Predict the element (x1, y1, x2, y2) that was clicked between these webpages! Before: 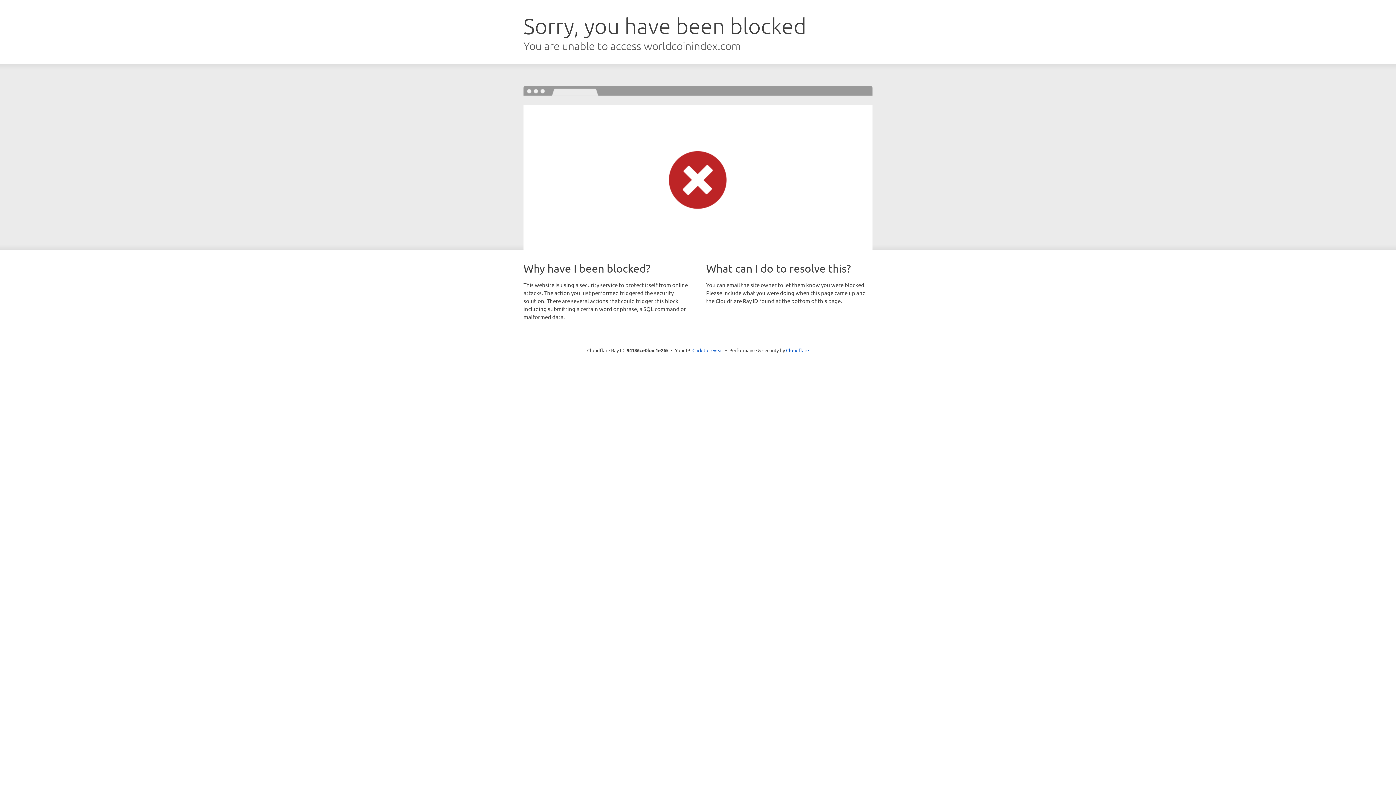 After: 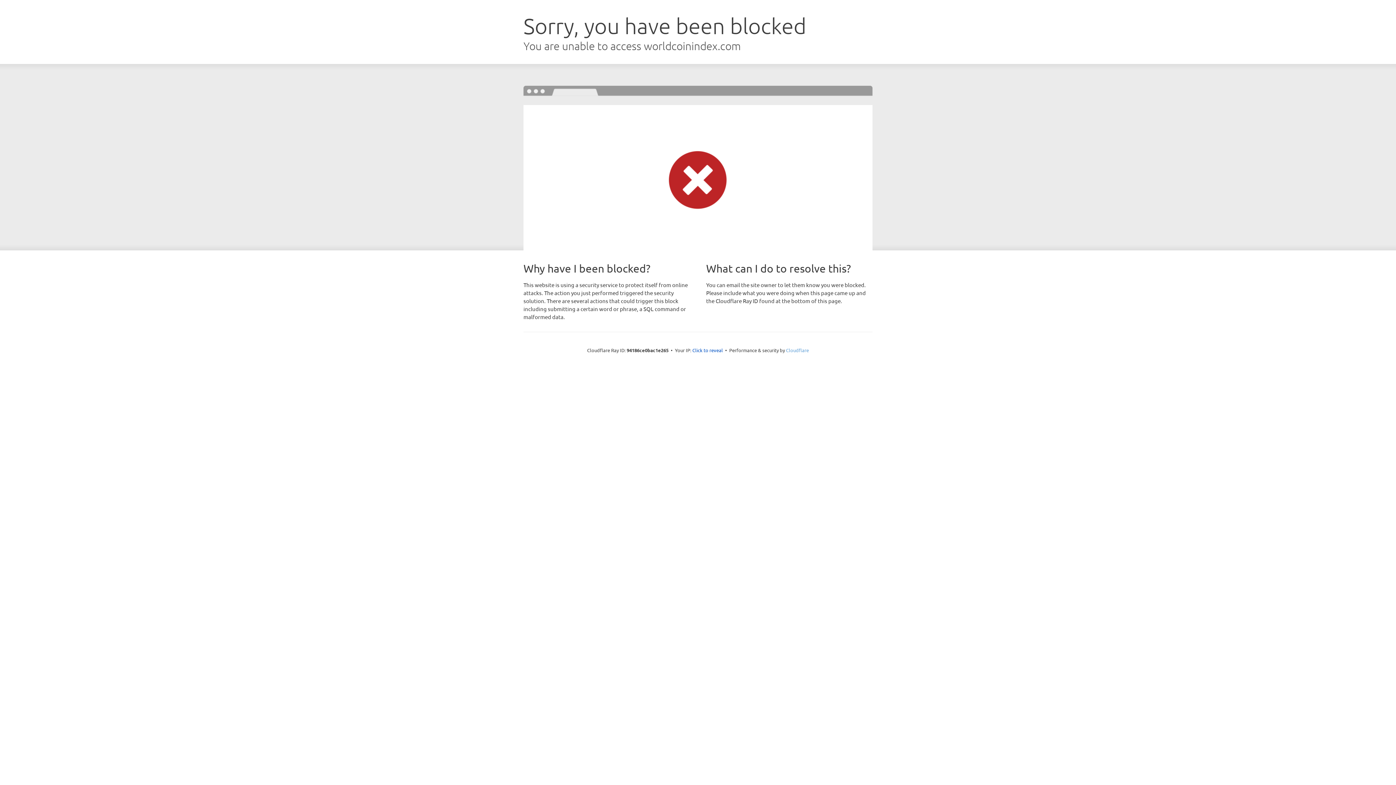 Action: label: Cloudflare bbox: (786, 347, 809, 353)